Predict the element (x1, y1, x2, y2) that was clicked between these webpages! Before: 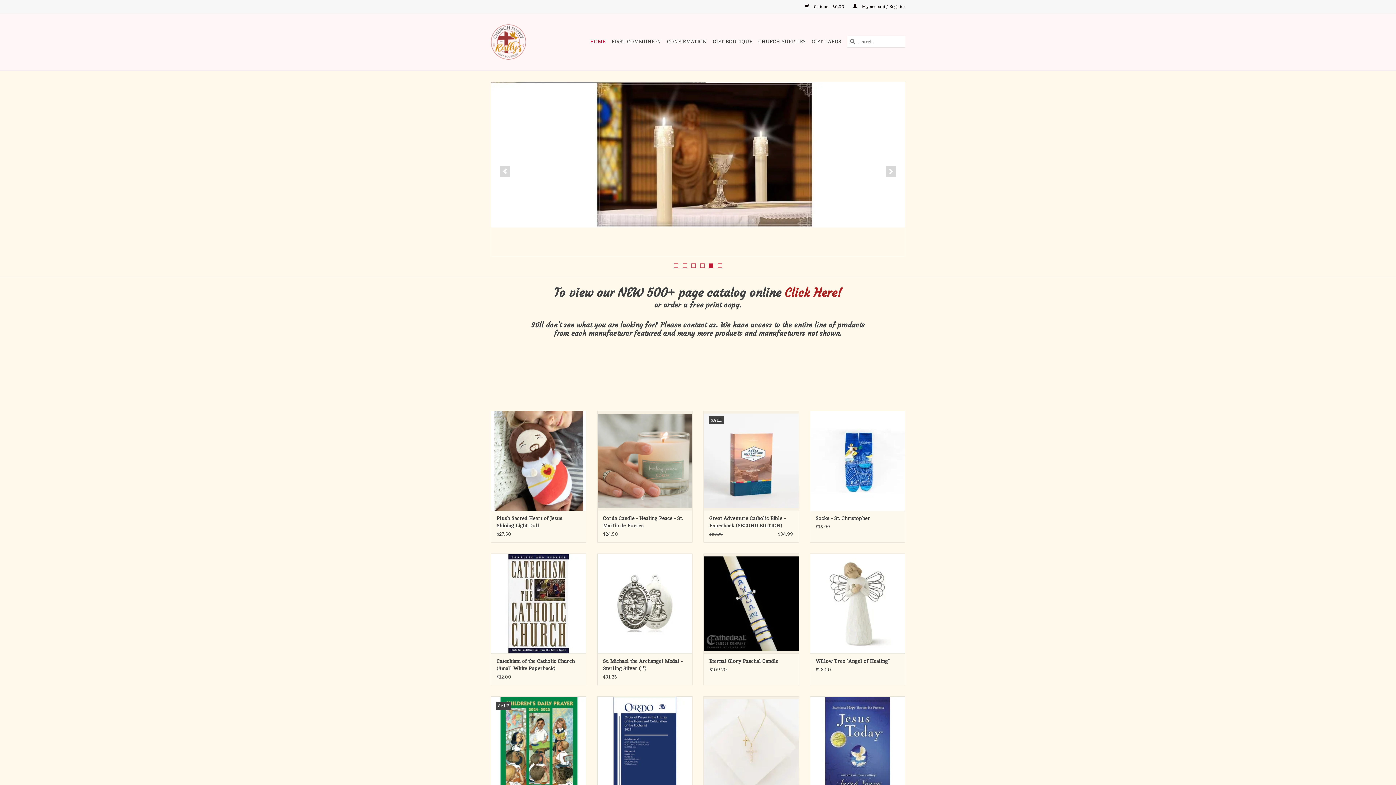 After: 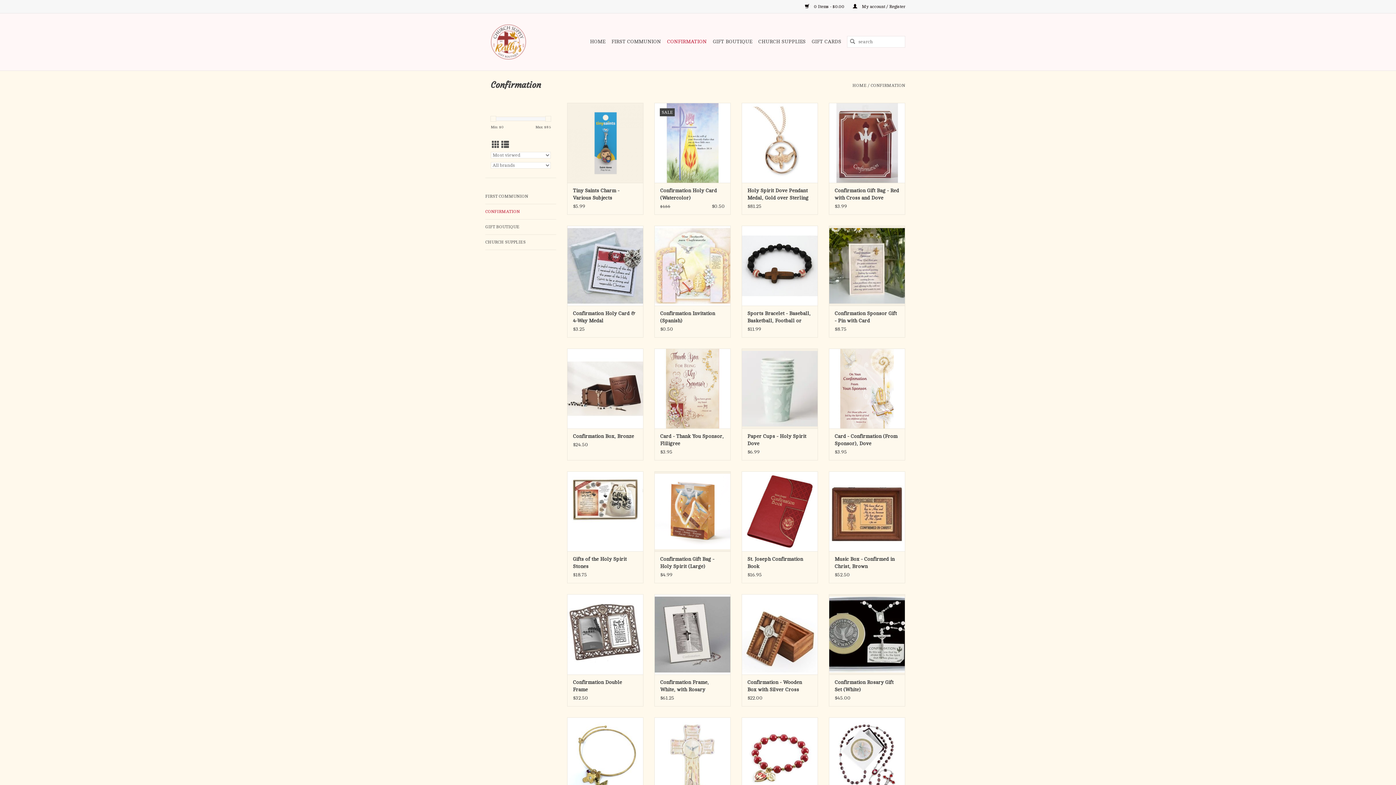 Action: label: CONFIRMATION bbox: (665, 36, 709, 47)